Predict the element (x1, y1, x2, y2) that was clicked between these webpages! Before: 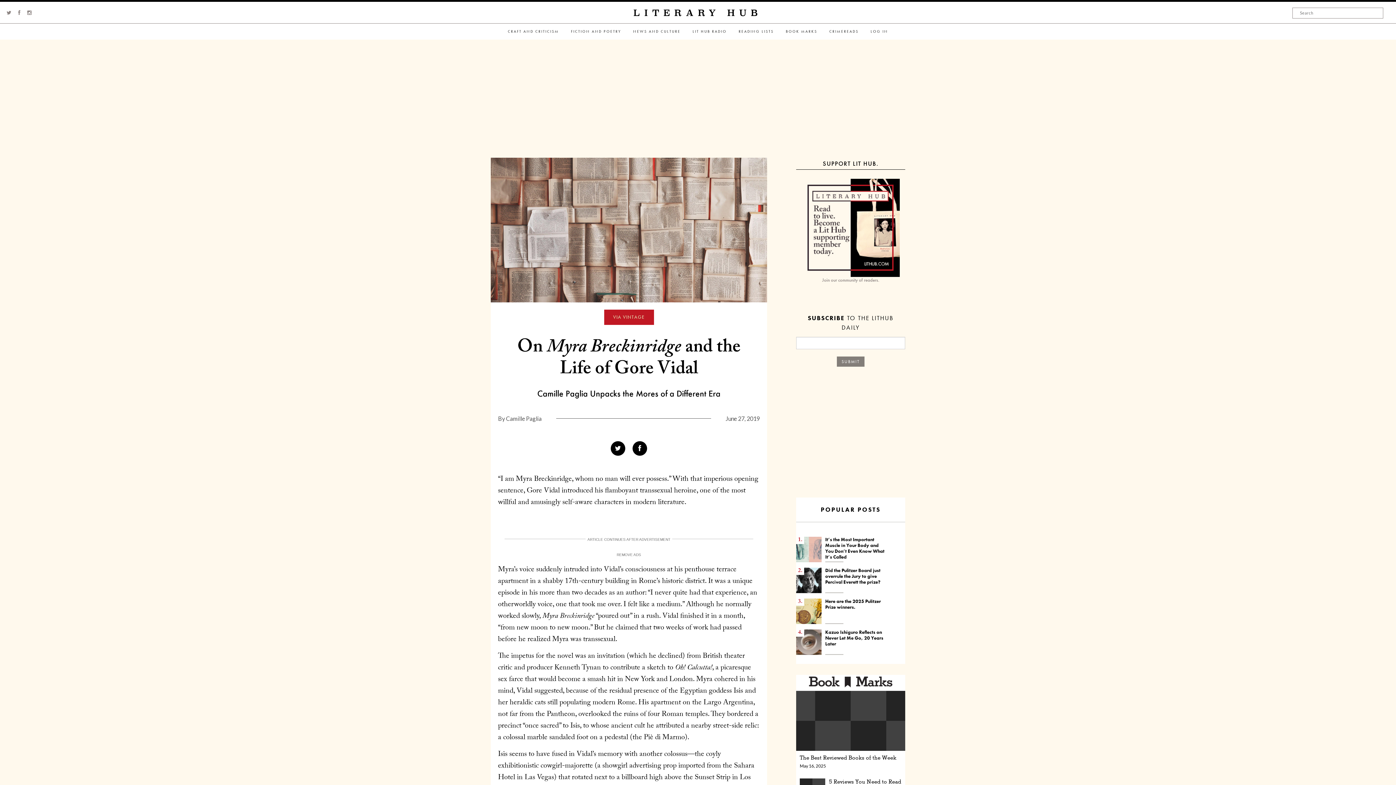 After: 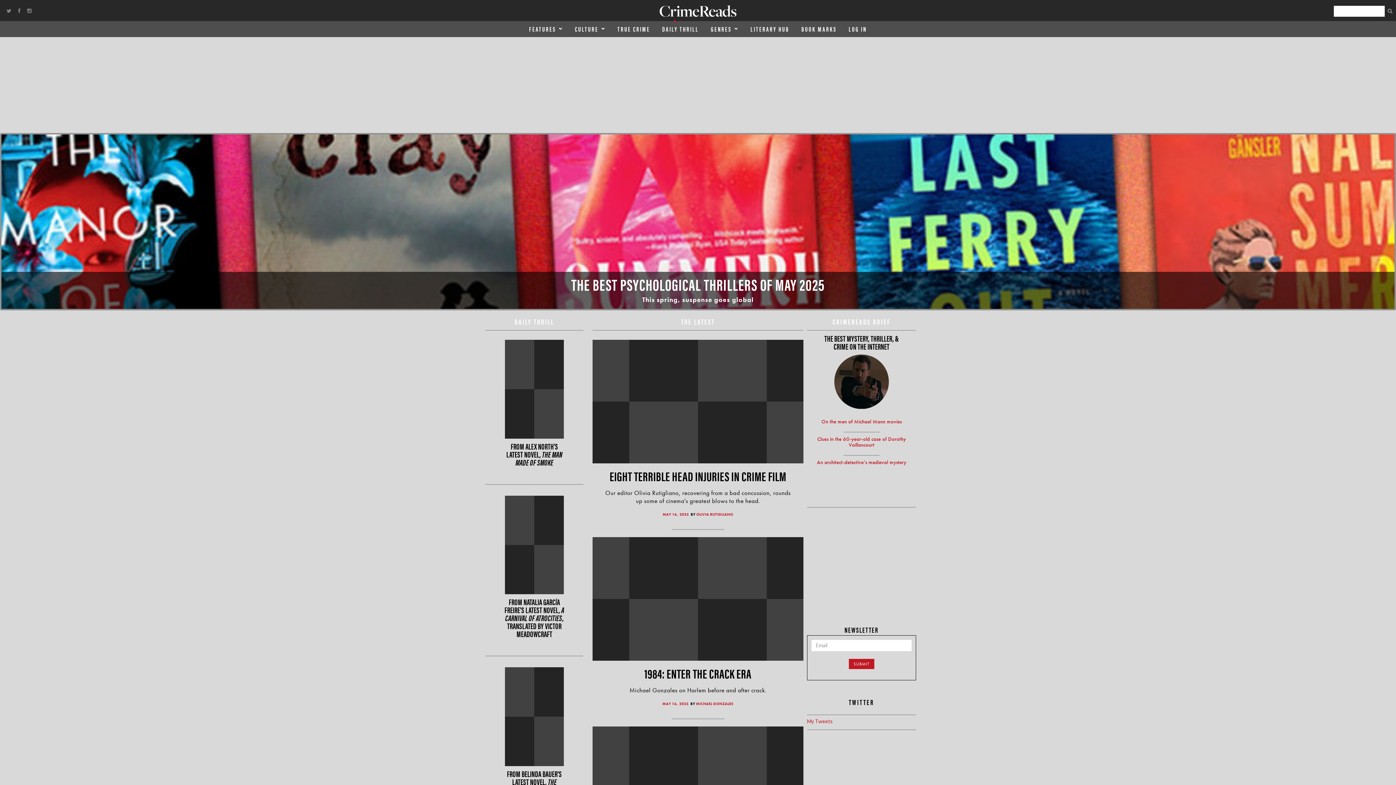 Action: bbox: (824, 23, 864, 39) label: CRIMEREADS